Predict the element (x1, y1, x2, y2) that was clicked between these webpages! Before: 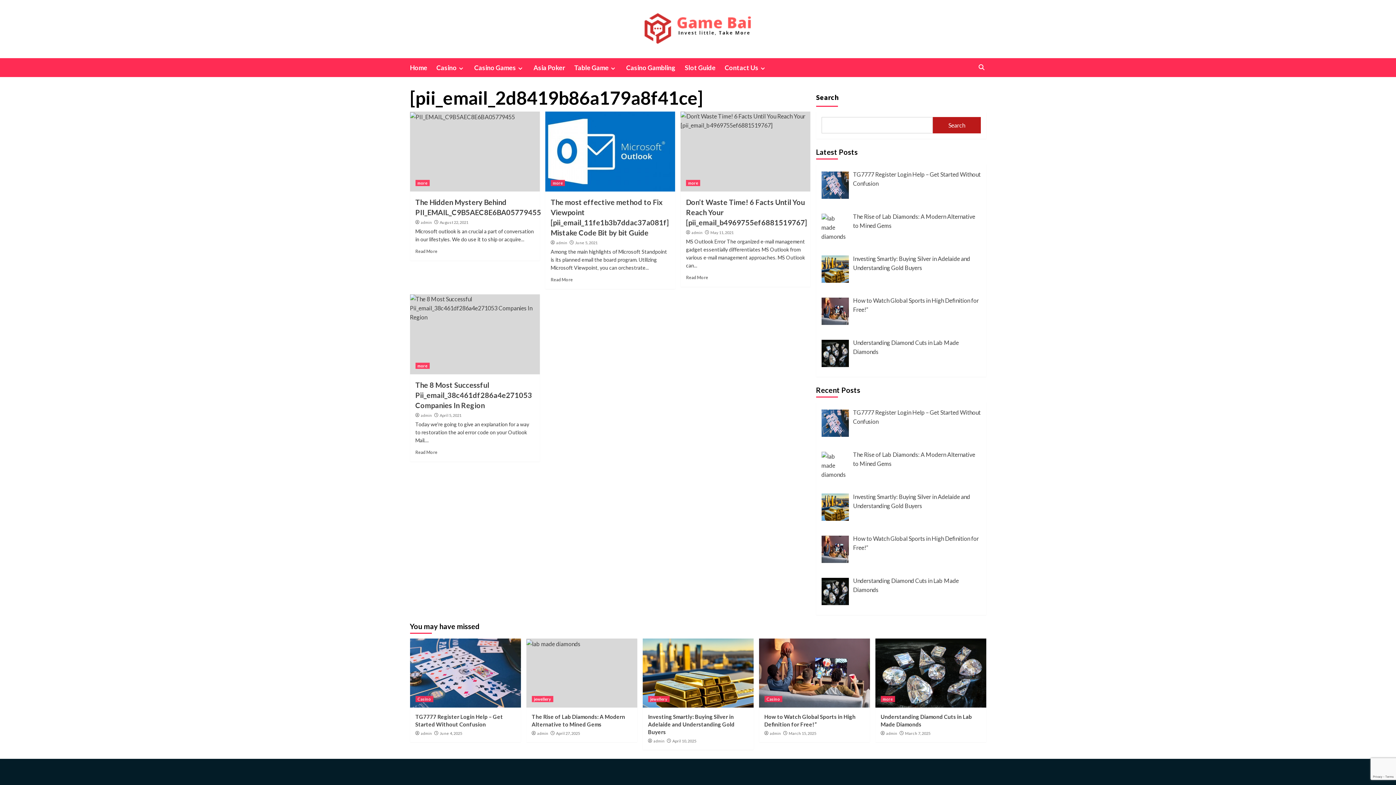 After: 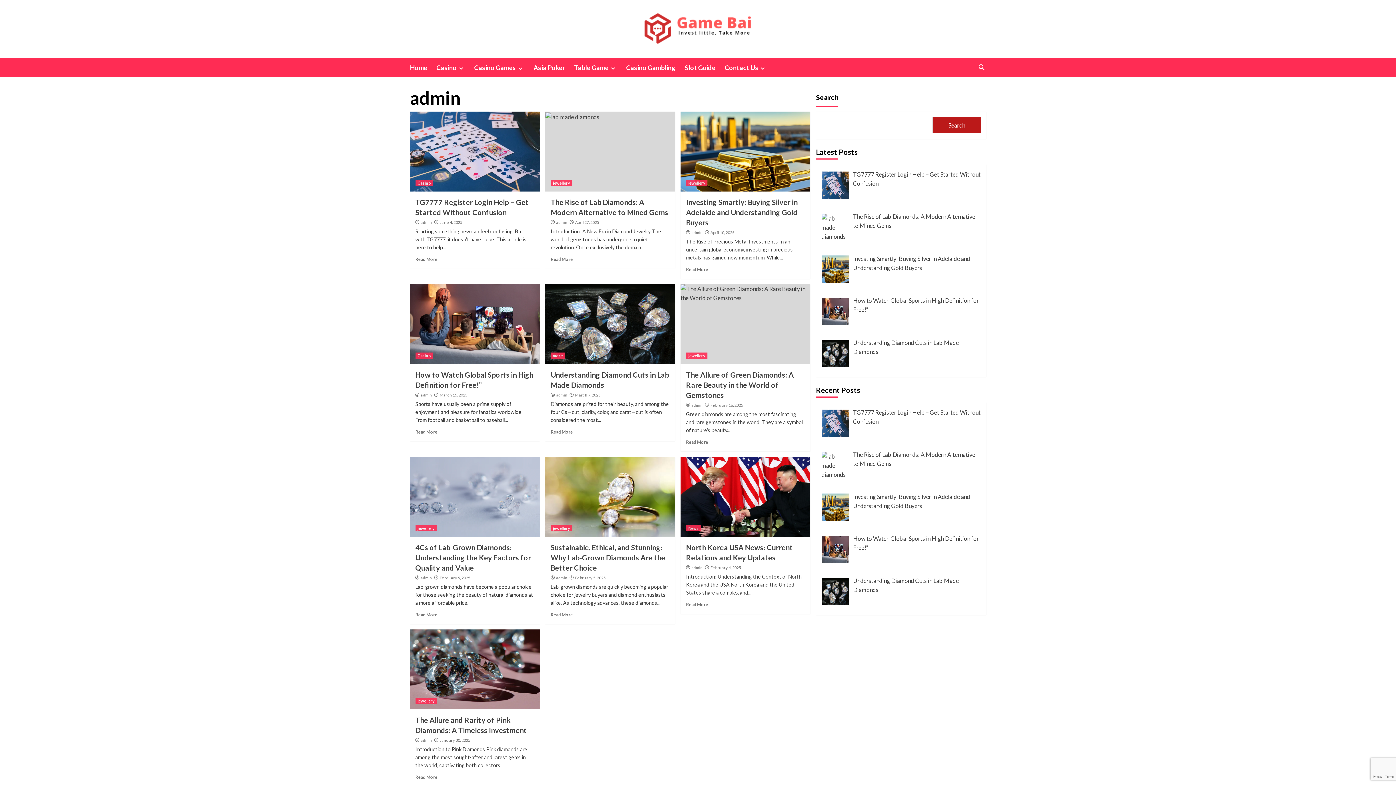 Action: bbox: (420, 731, 431, 736) label: admin